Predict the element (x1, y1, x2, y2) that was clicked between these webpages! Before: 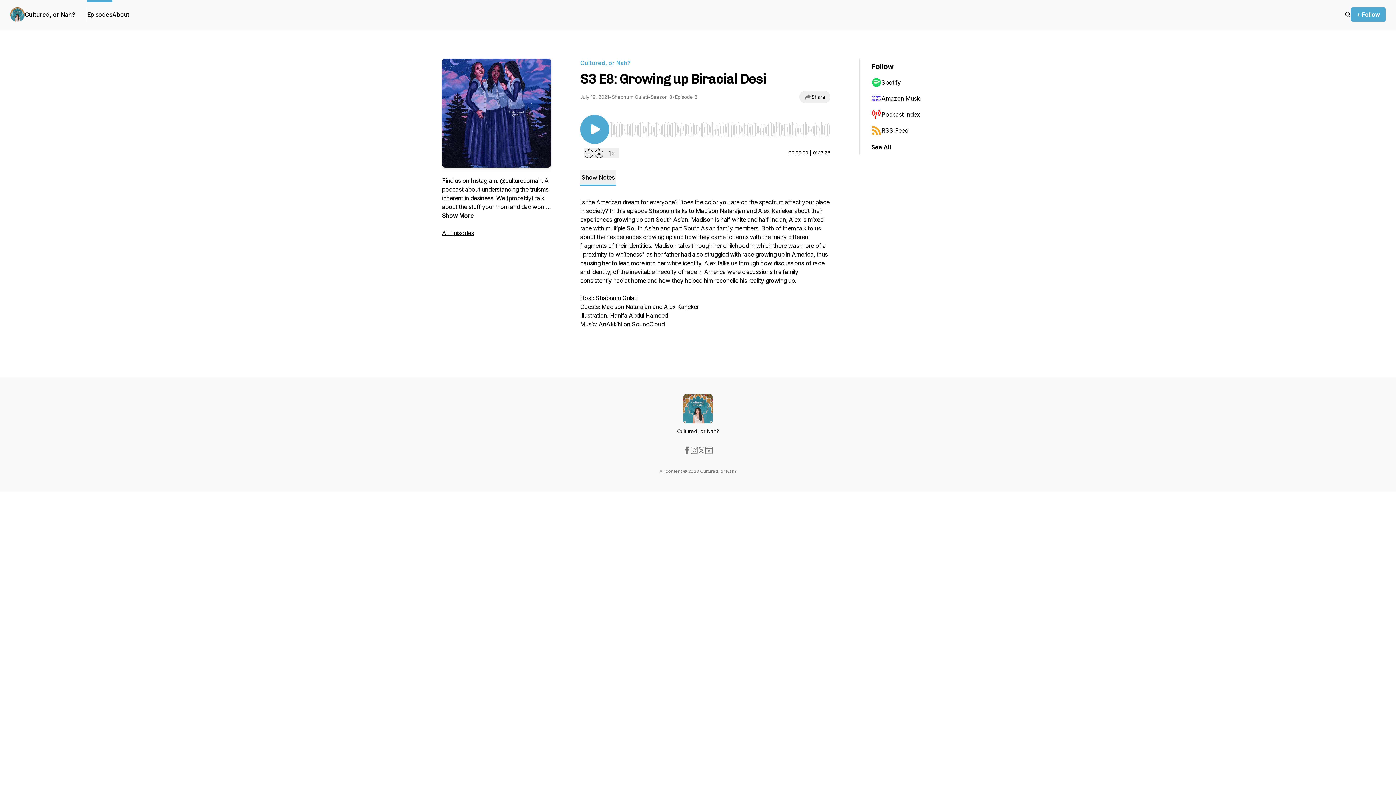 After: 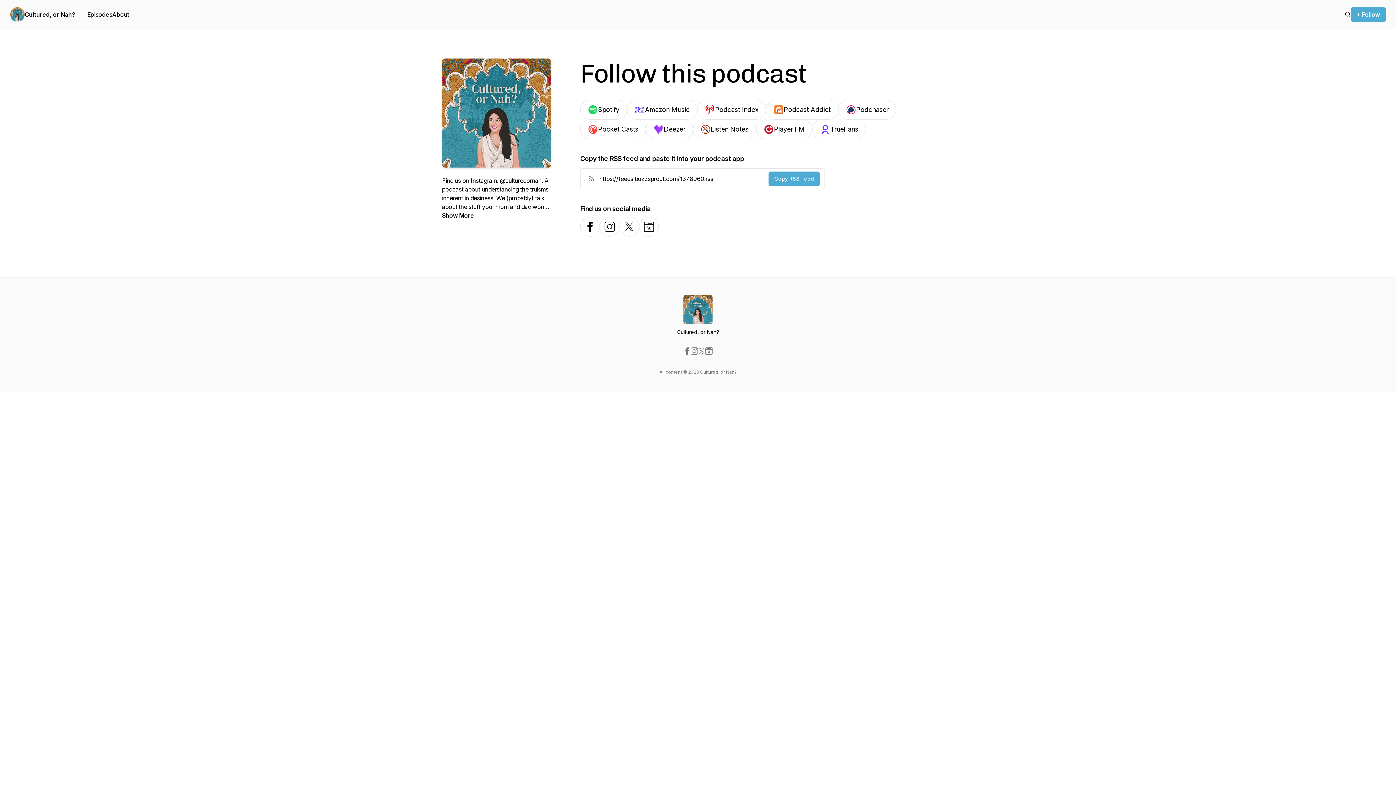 Action: label: See All bbox: (871, 142, 891, 151)